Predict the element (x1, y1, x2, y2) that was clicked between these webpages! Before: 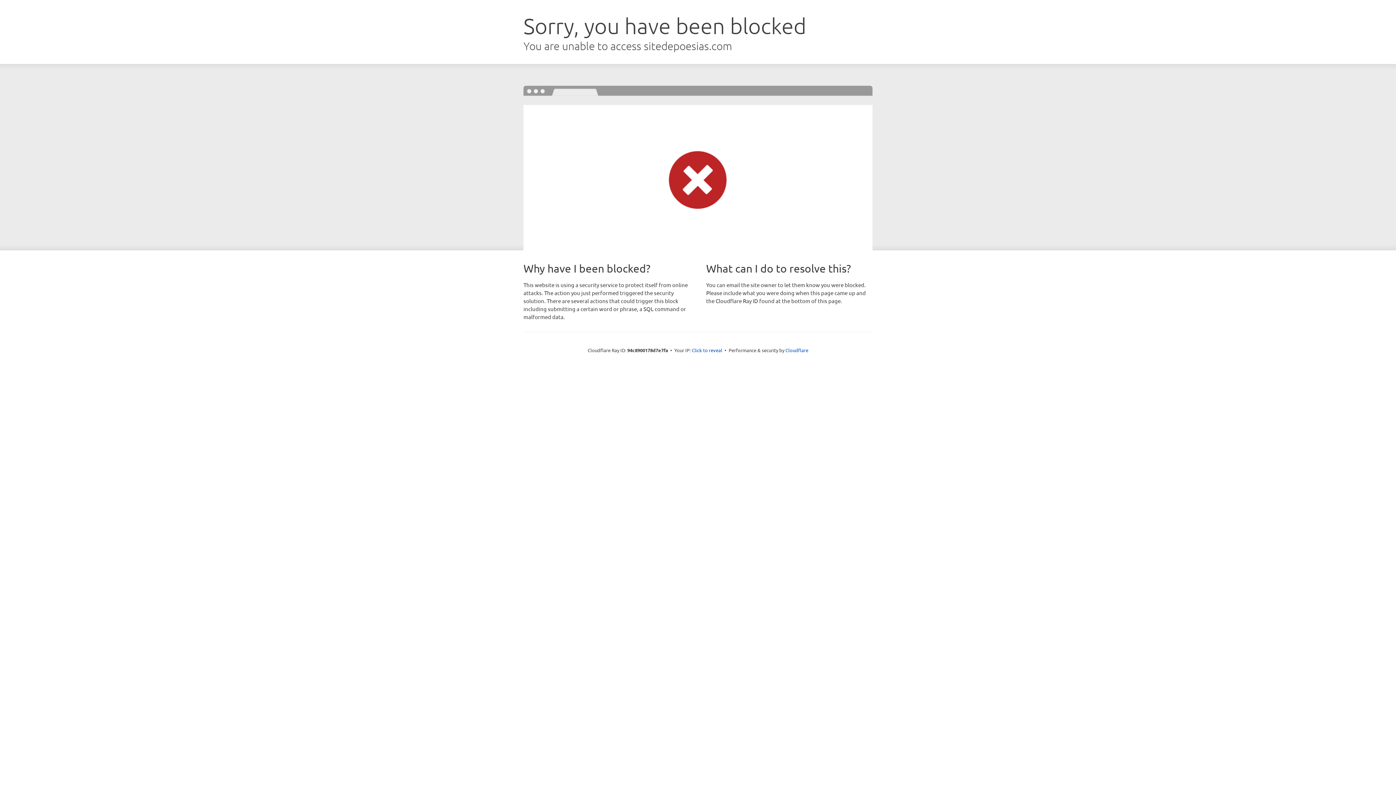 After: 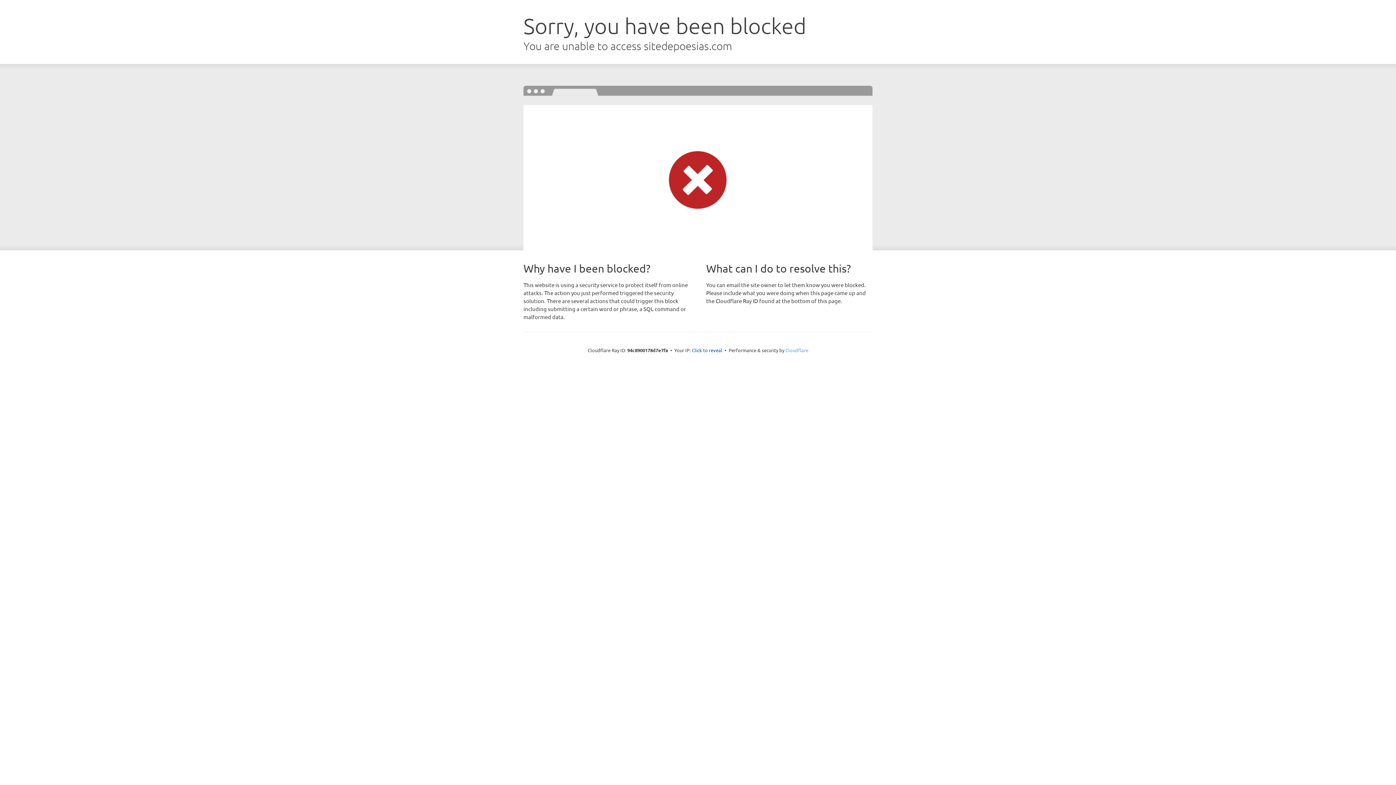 Action: label: Cloudflare bbox: (785, 347, 808, 353)